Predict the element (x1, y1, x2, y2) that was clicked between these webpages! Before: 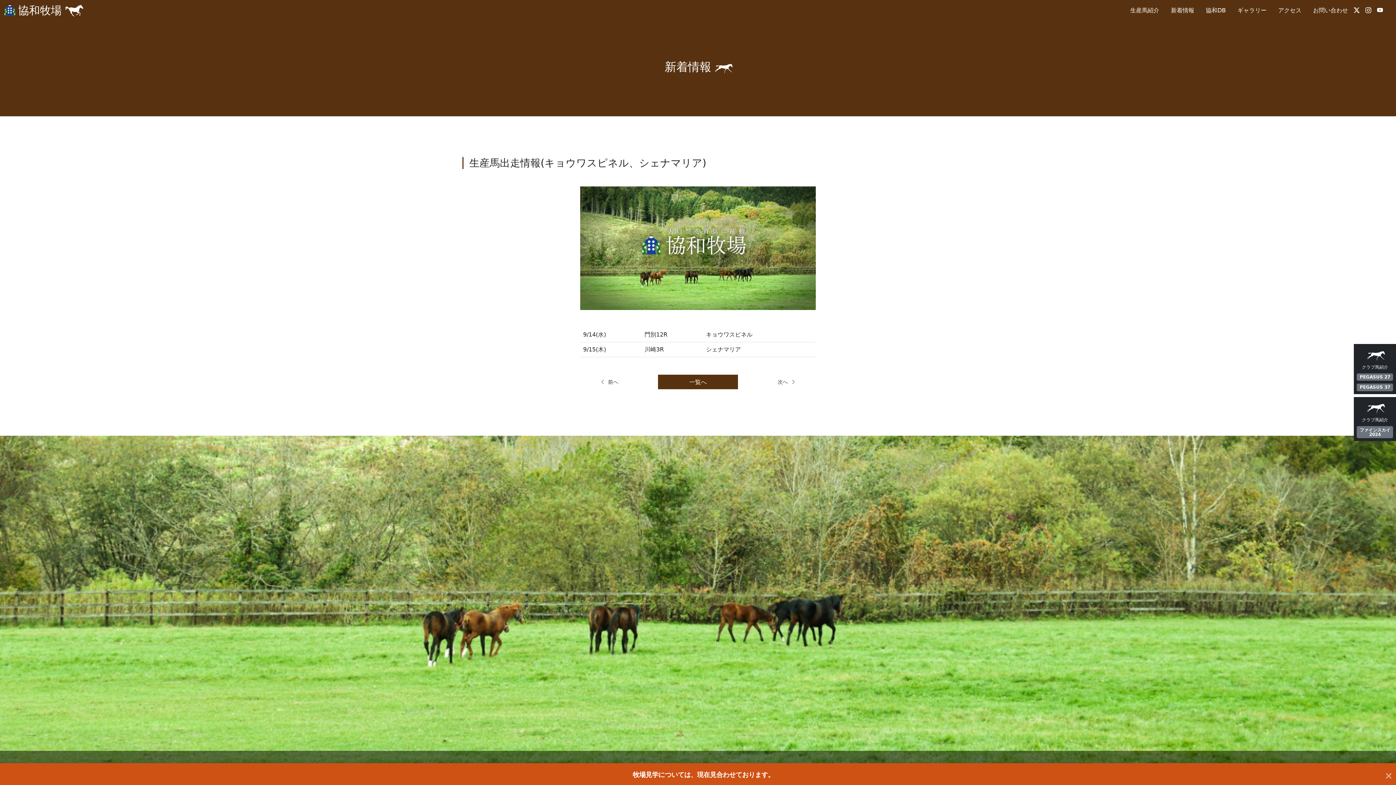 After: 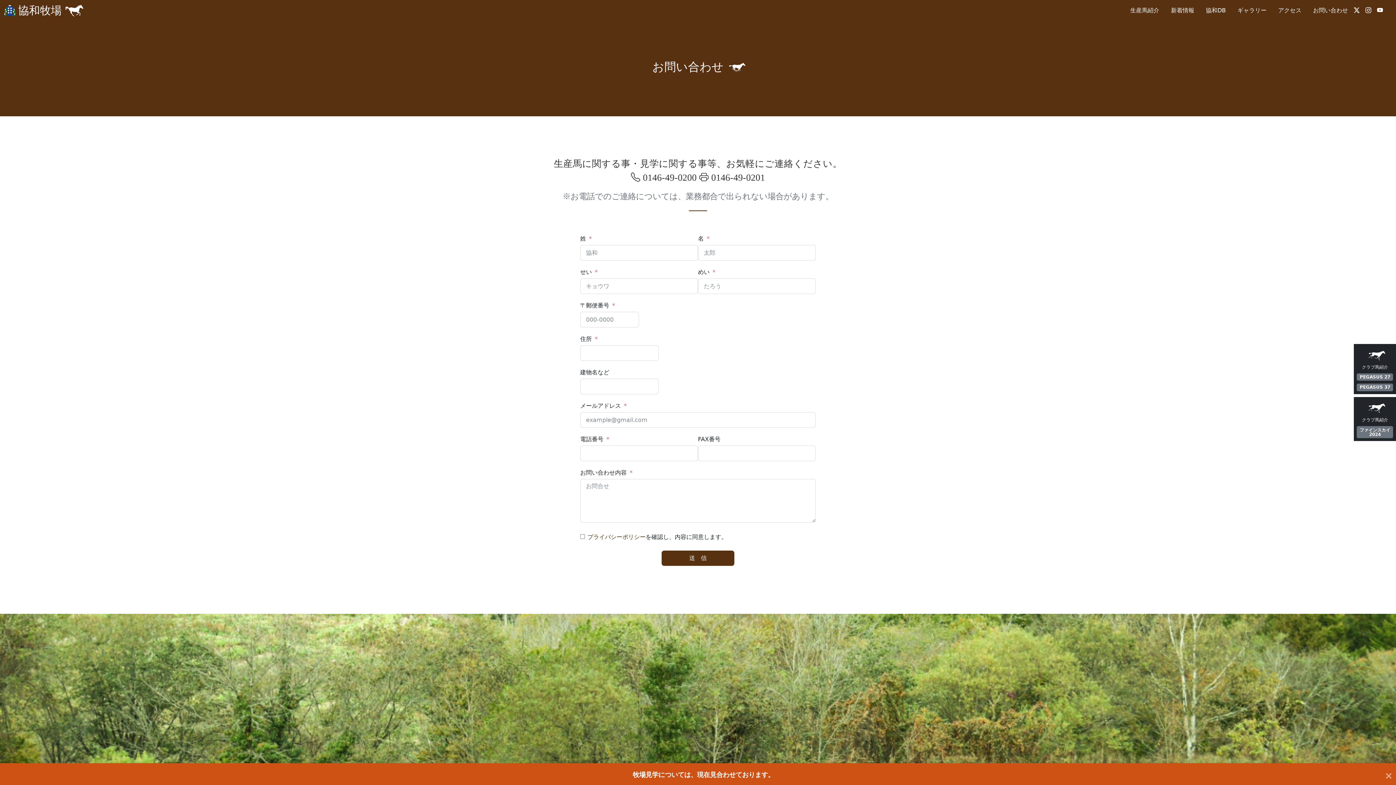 Action: label: お問い合わせ bbox: (1310, 3, 1351, 17)